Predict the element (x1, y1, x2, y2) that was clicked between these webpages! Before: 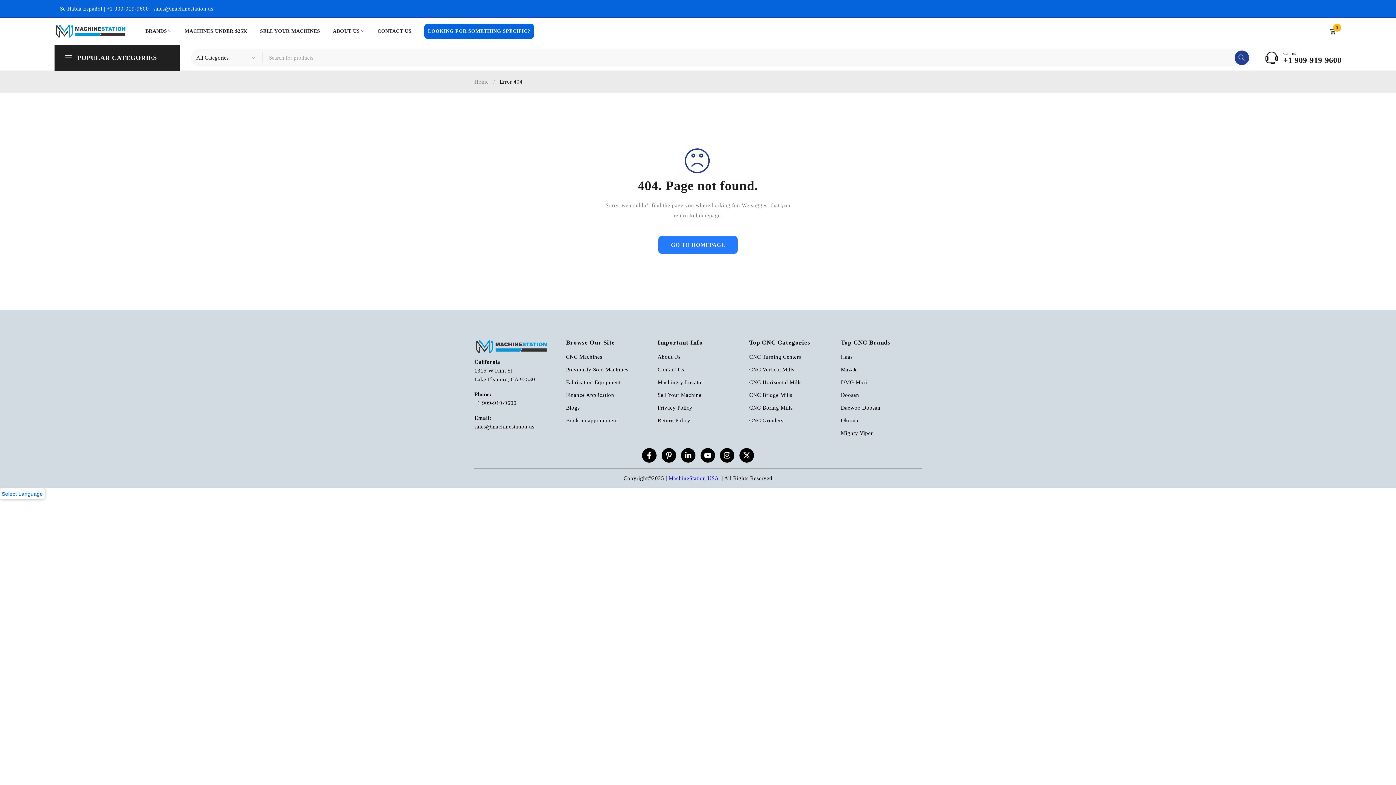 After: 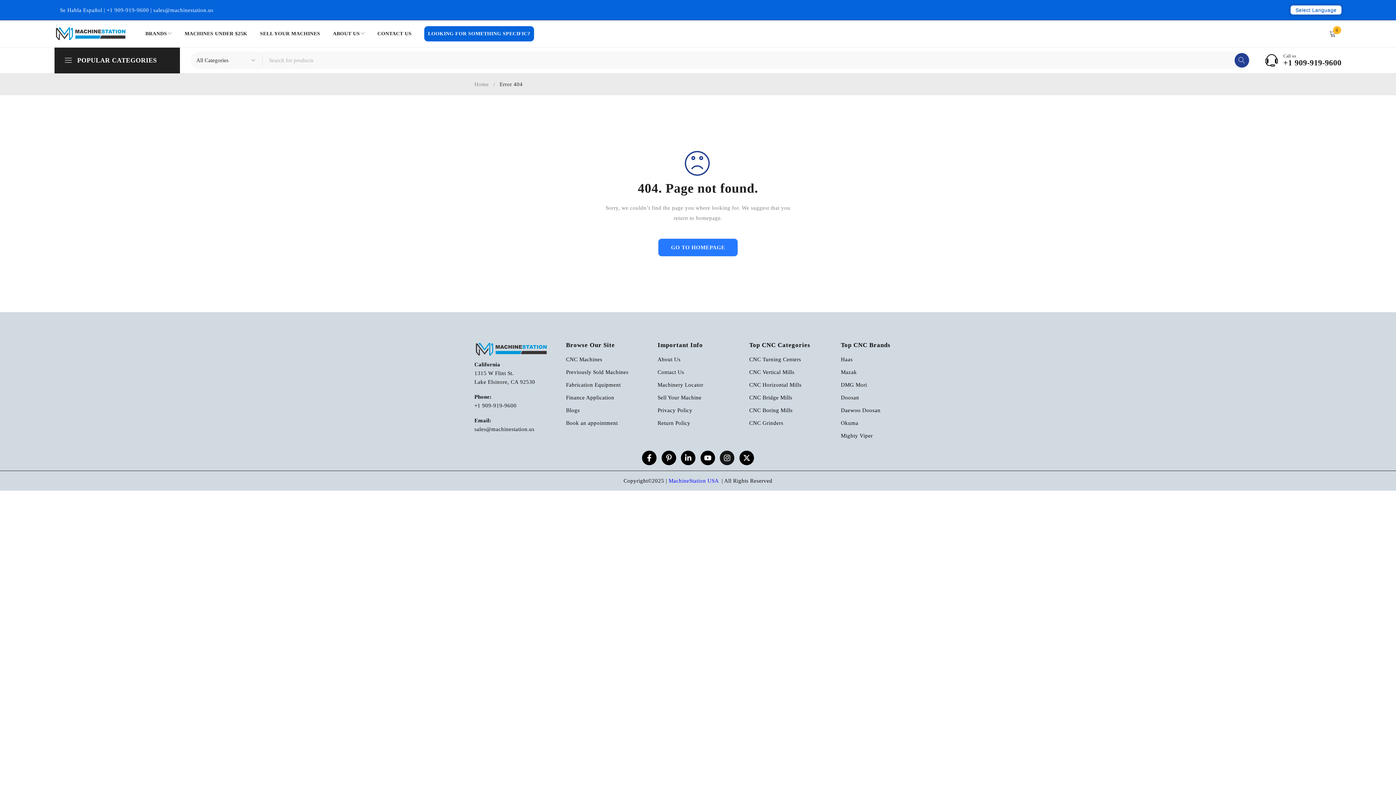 Action: bbox: (720, 448, 734, 462) label: Instagram